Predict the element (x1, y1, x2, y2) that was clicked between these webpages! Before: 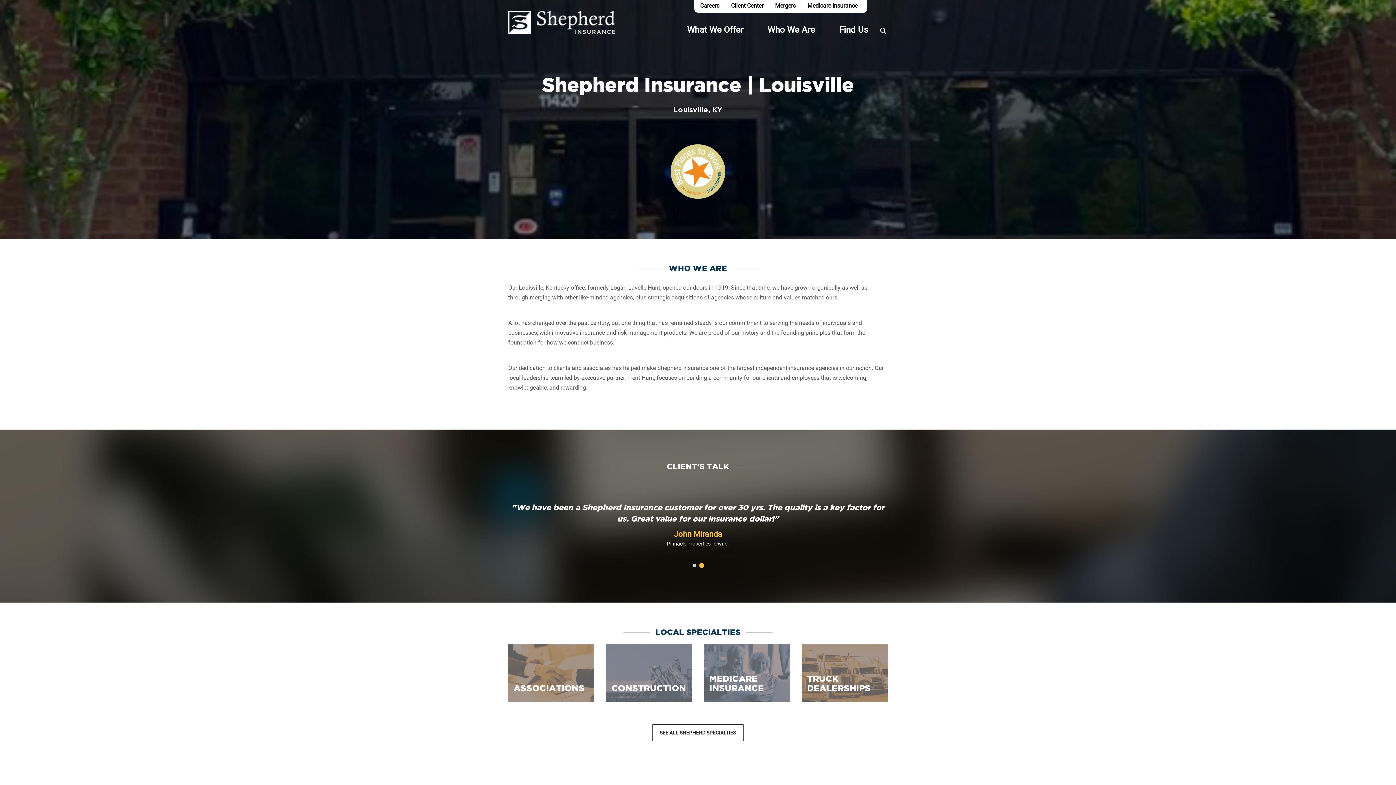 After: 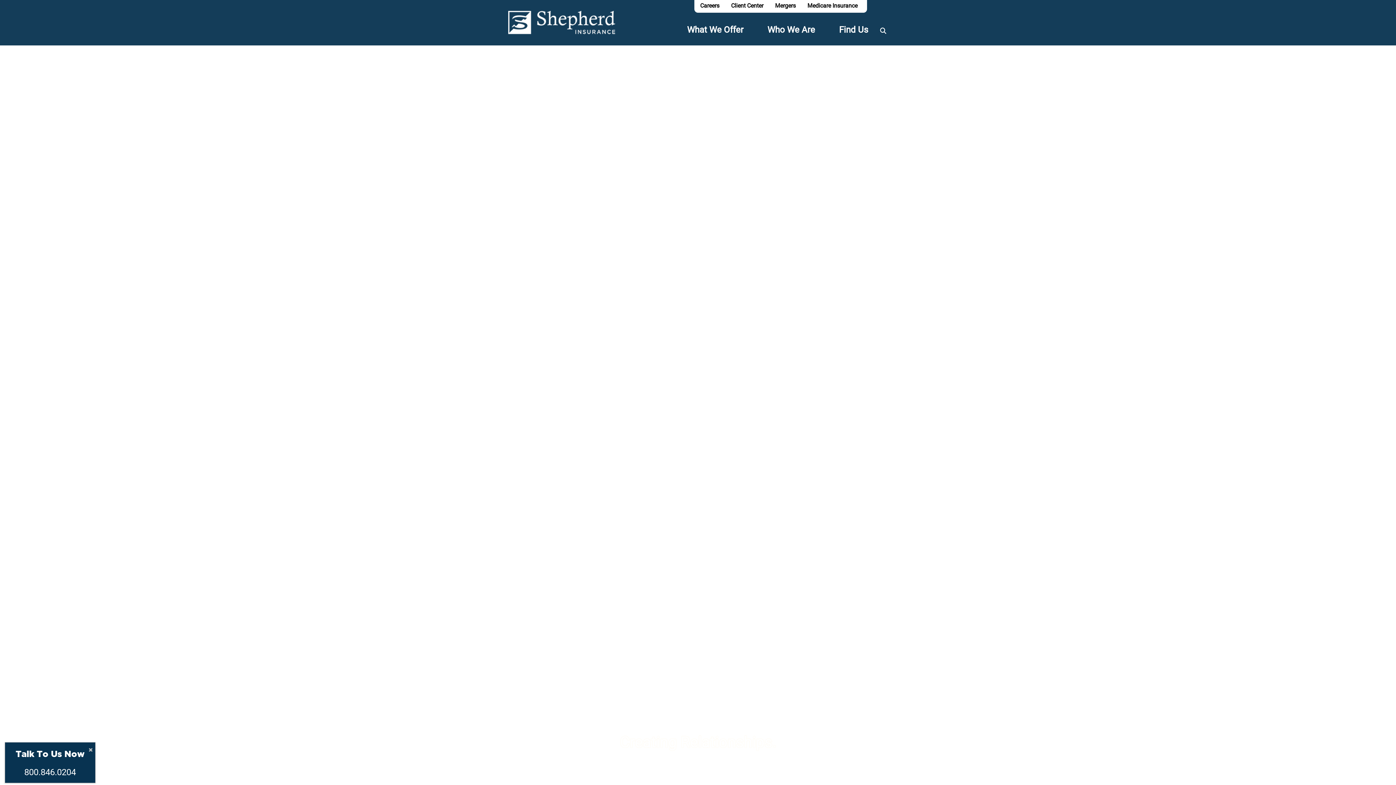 Action: bbox: (508, 28, 615, 35)